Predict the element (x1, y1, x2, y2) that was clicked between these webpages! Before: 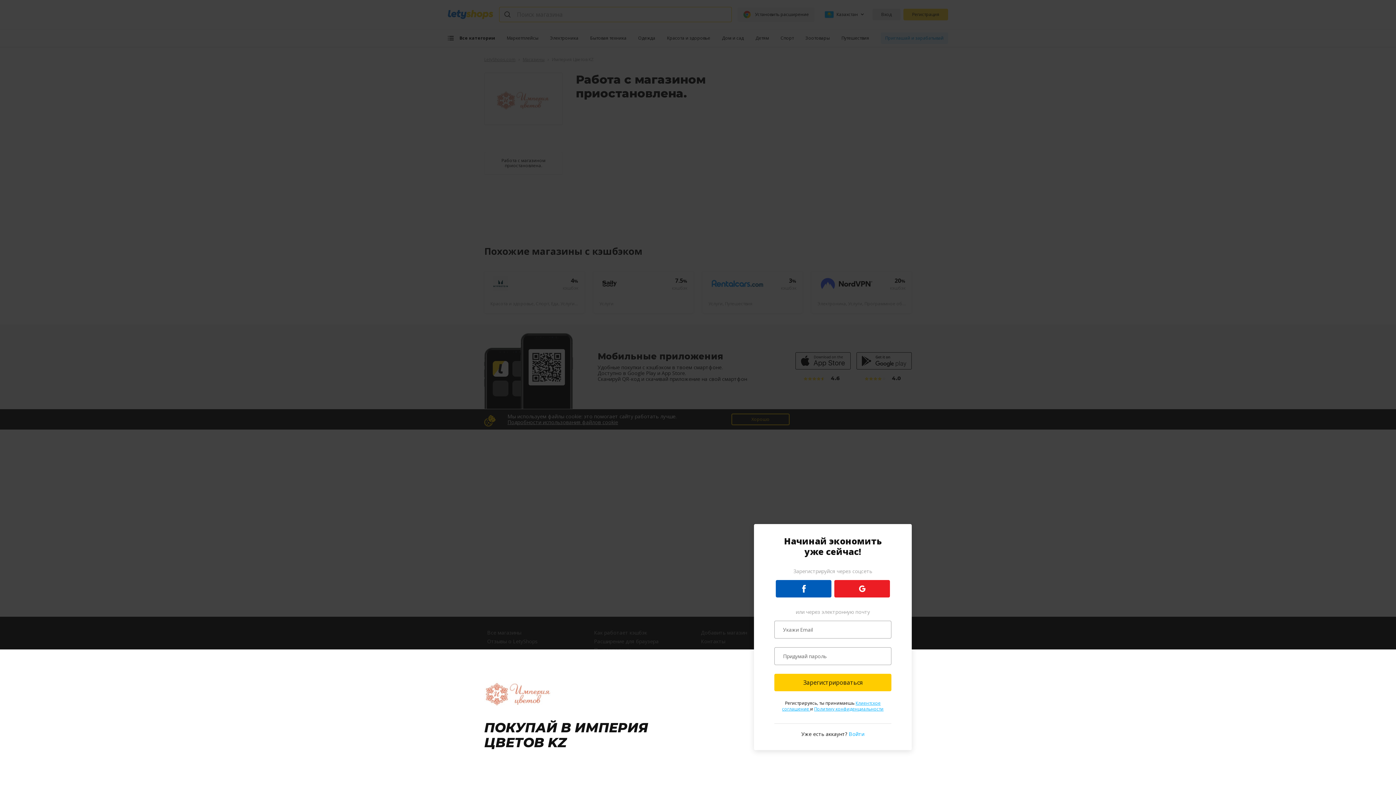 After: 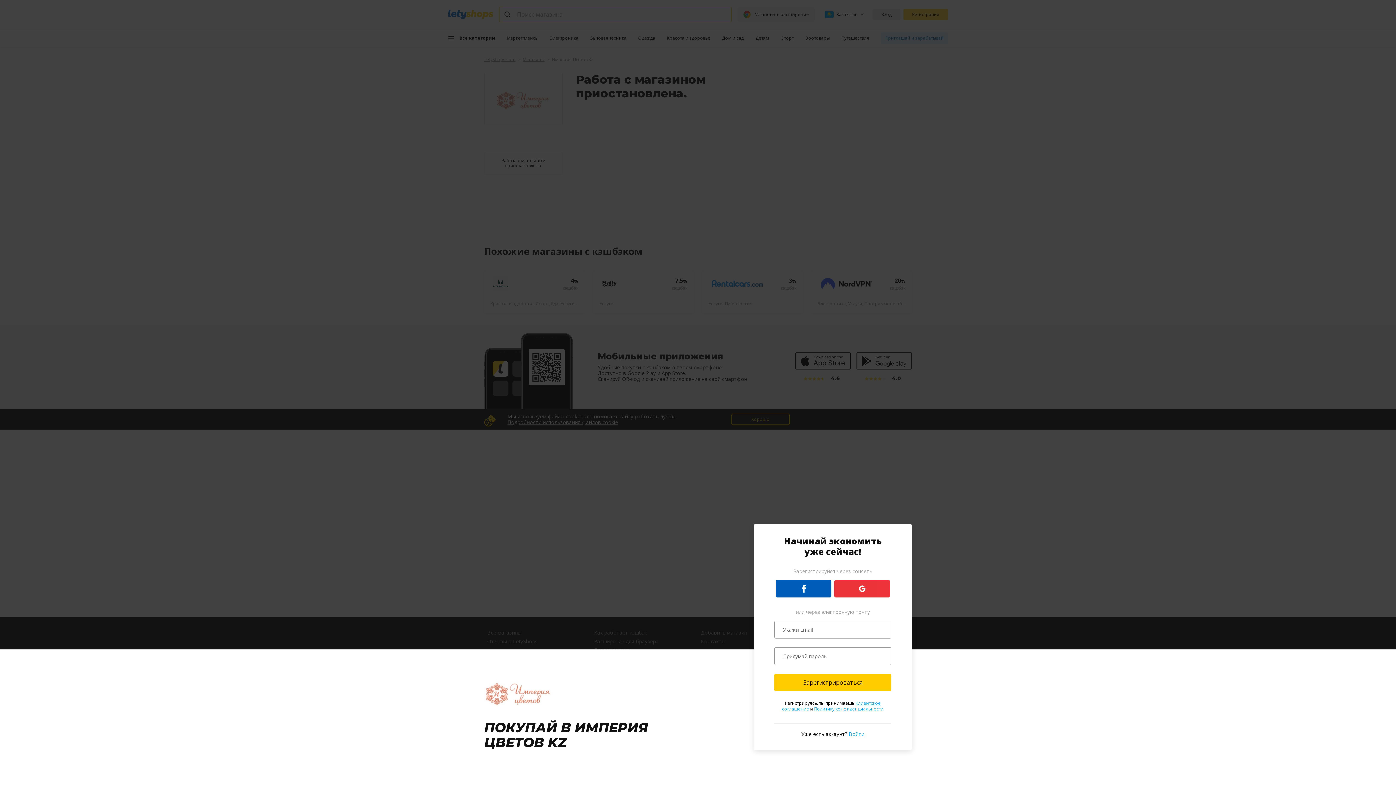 Action: bbox: (834, 580, 890, 597)